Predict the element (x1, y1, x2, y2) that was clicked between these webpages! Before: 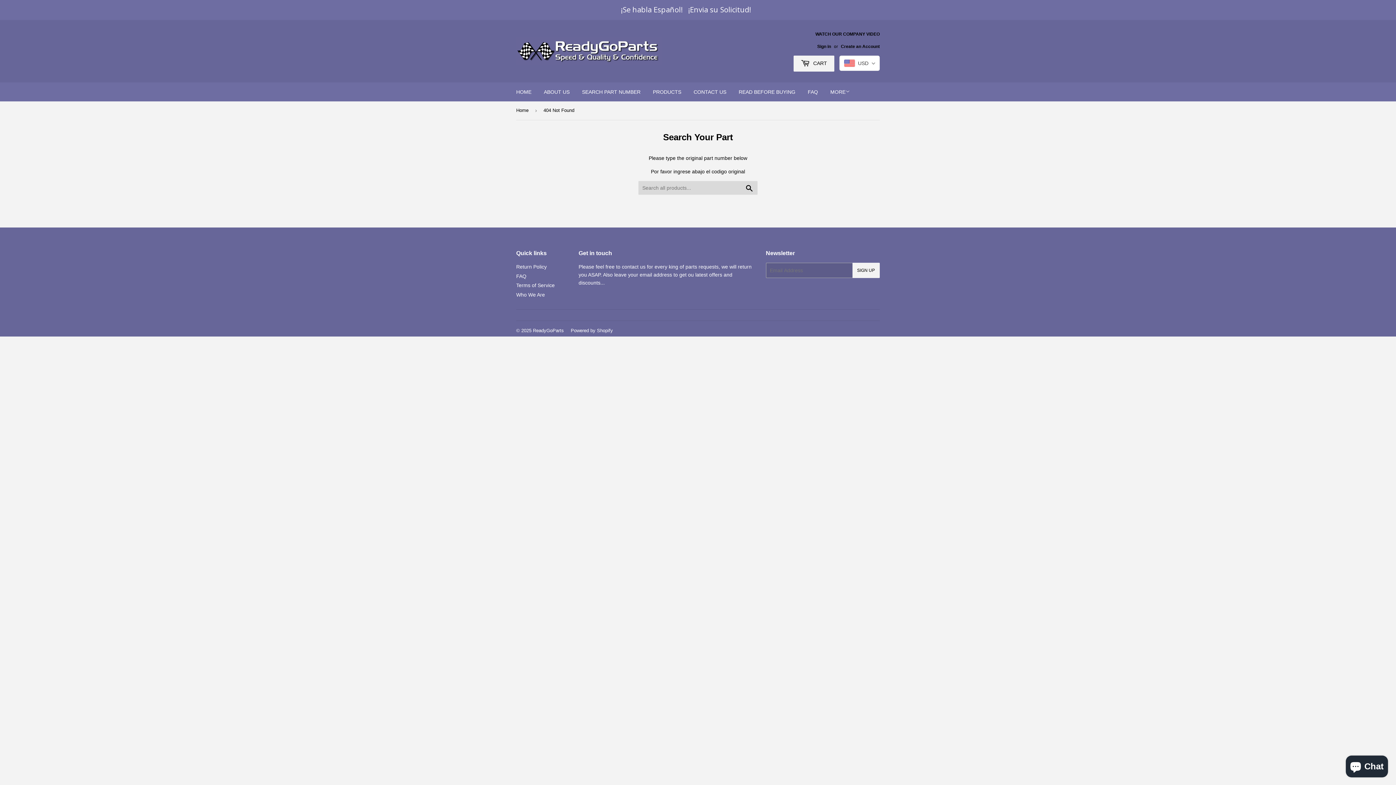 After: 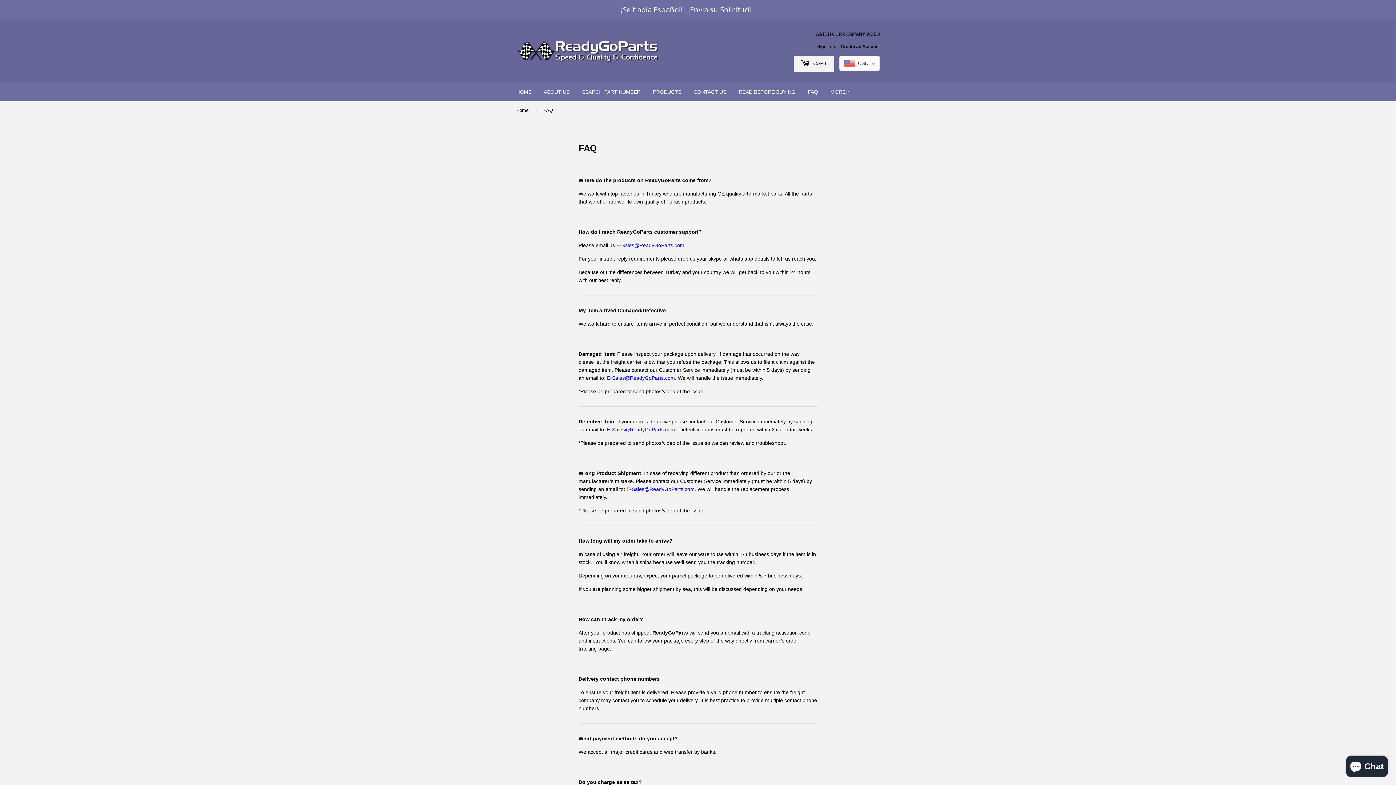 Action: bbox: (802, 82, 823, 101) label: FAQ